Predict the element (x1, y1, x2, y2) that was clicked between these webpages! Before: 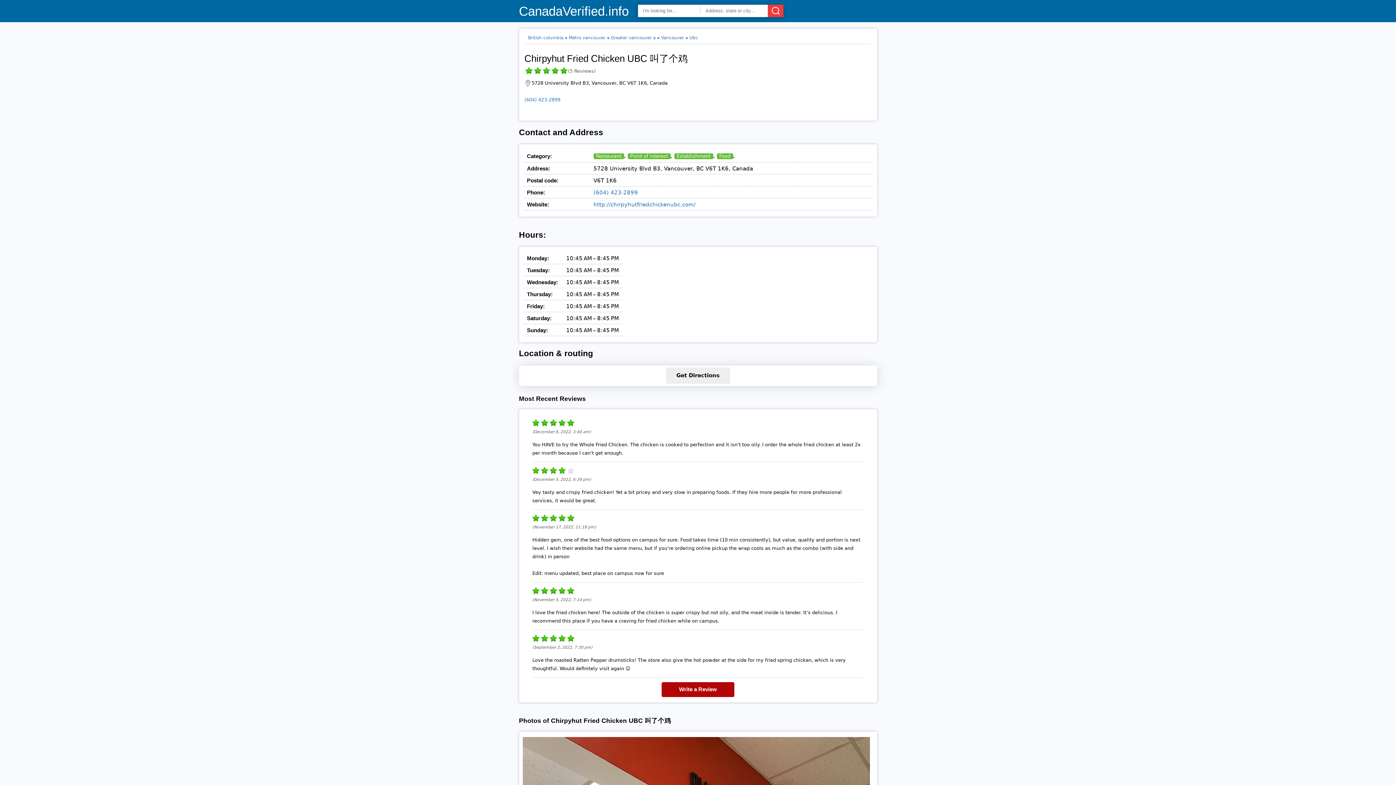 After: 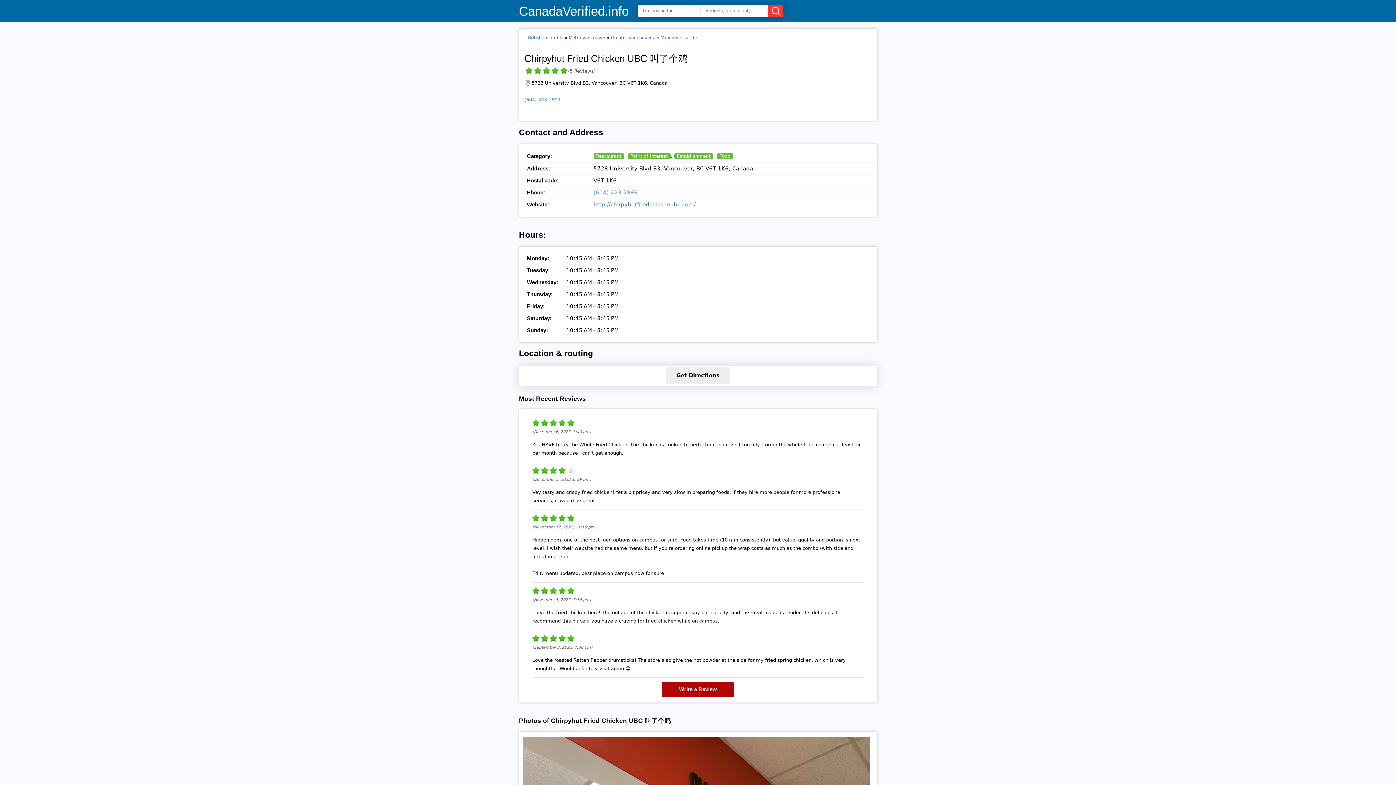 Action: label: (604) 423-2899 bbox: (593, 189, 638, 196)